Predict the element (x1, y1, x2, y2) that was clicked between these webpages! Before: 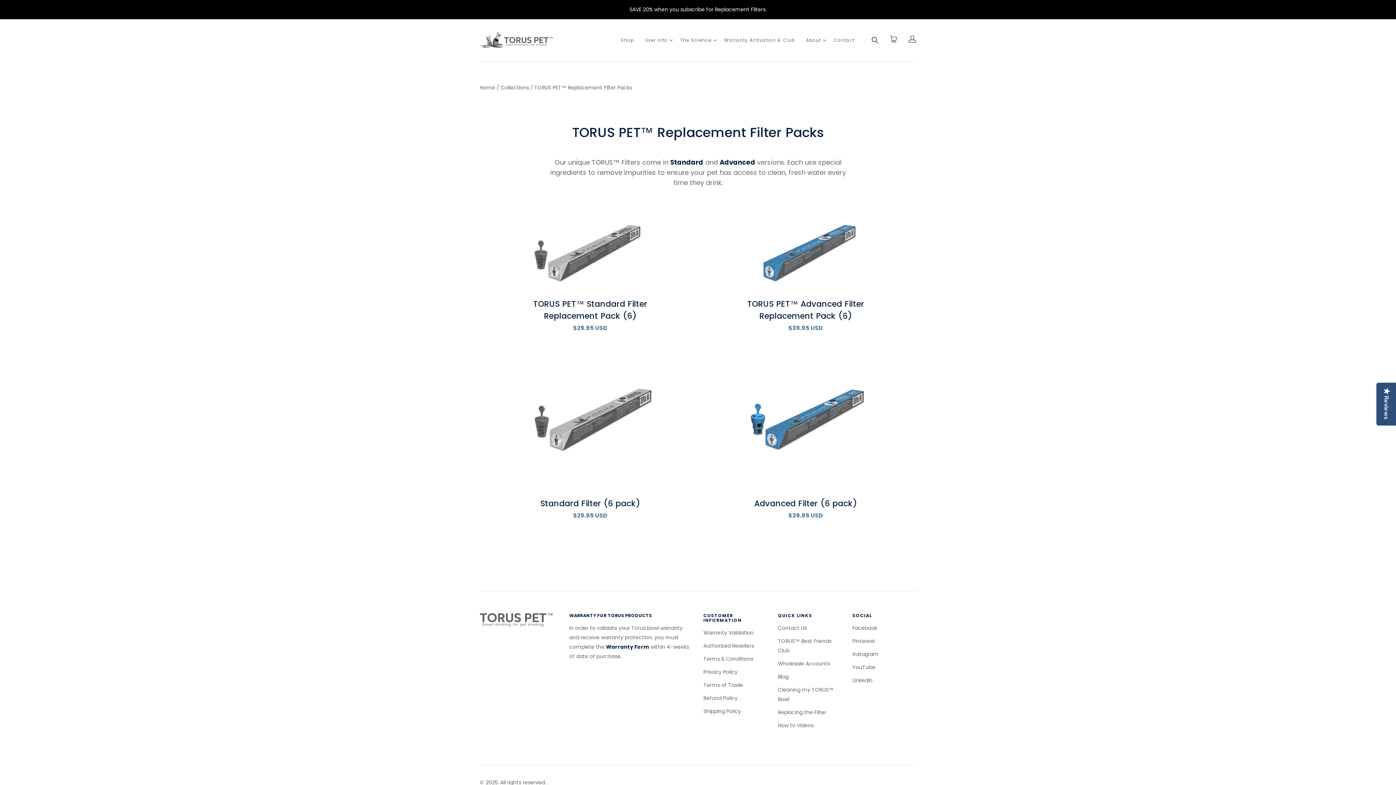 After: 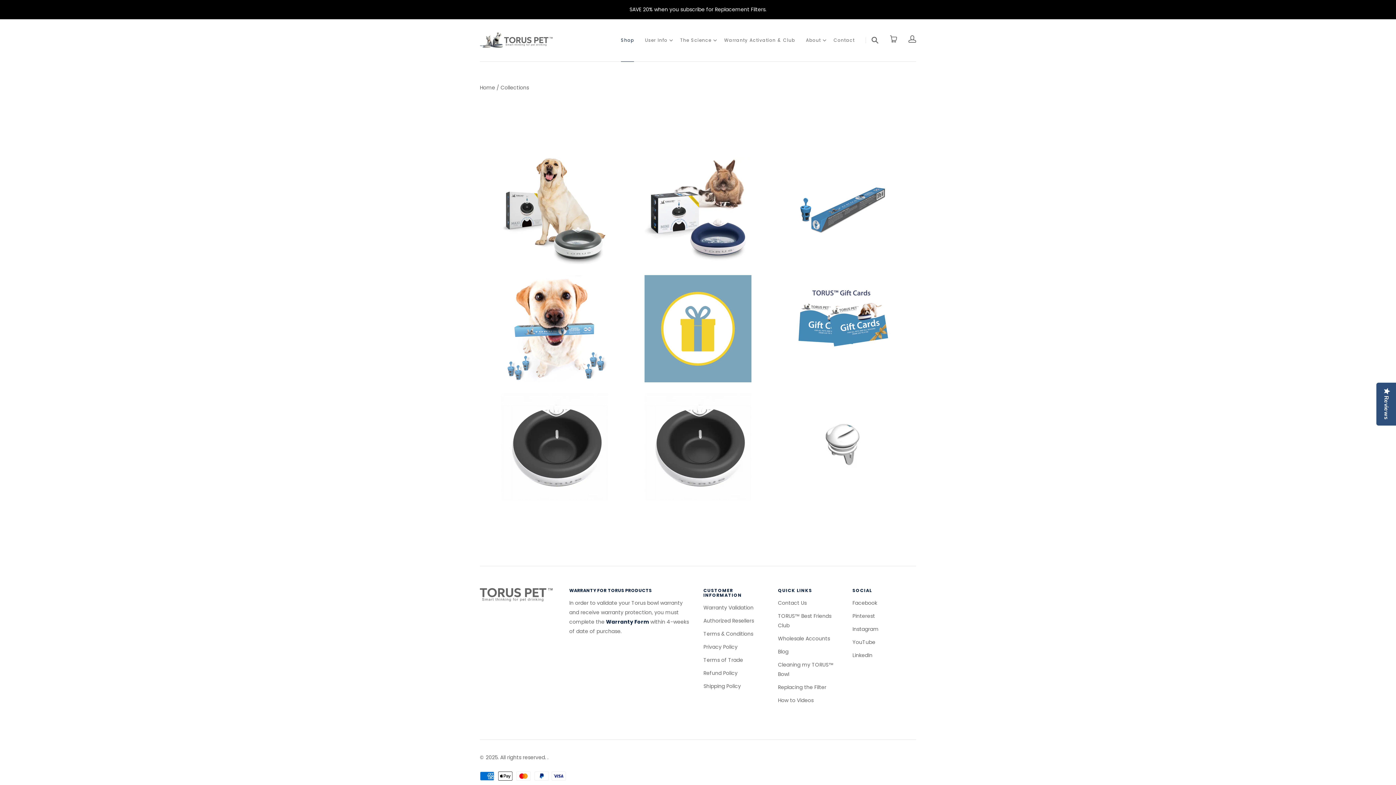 Action: label: Collections bbox: (500, 84, 529, 91)